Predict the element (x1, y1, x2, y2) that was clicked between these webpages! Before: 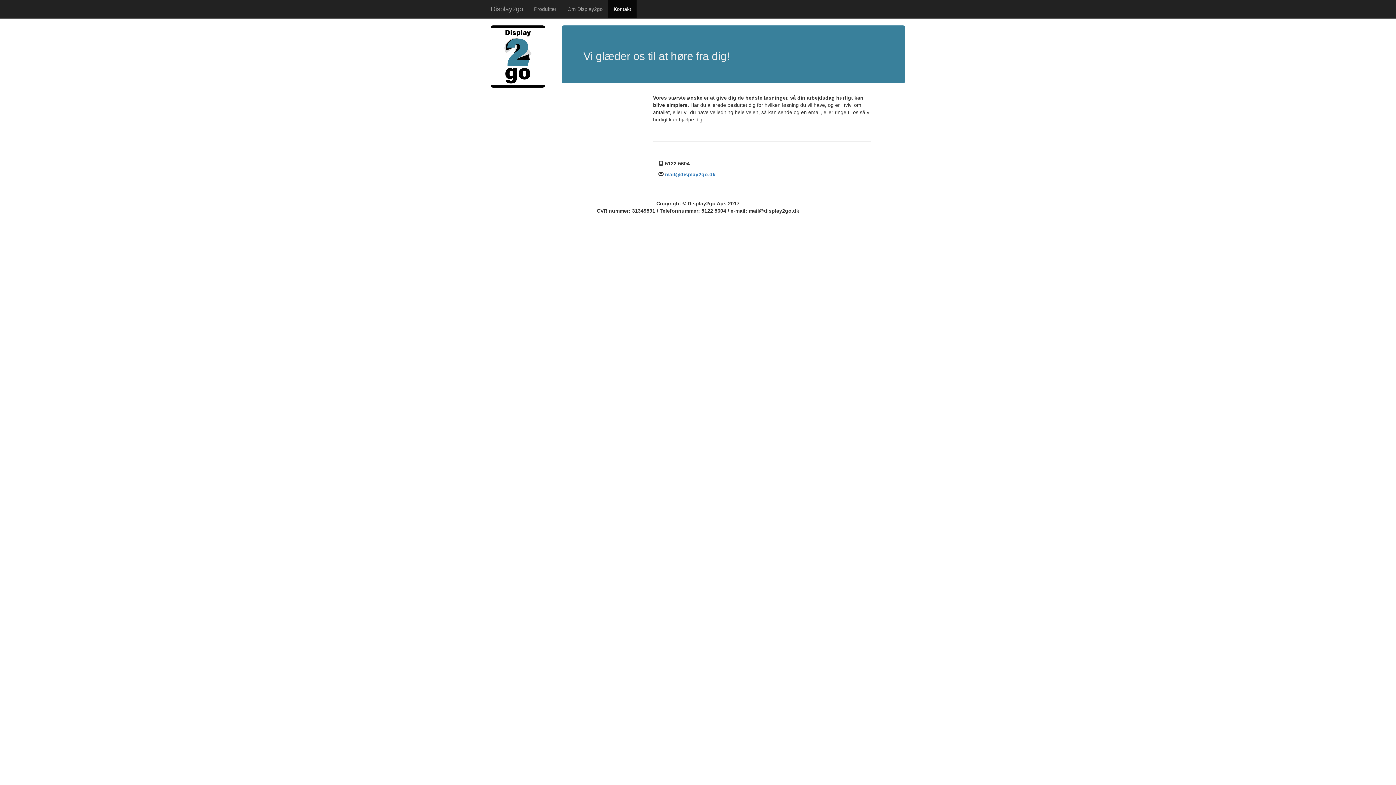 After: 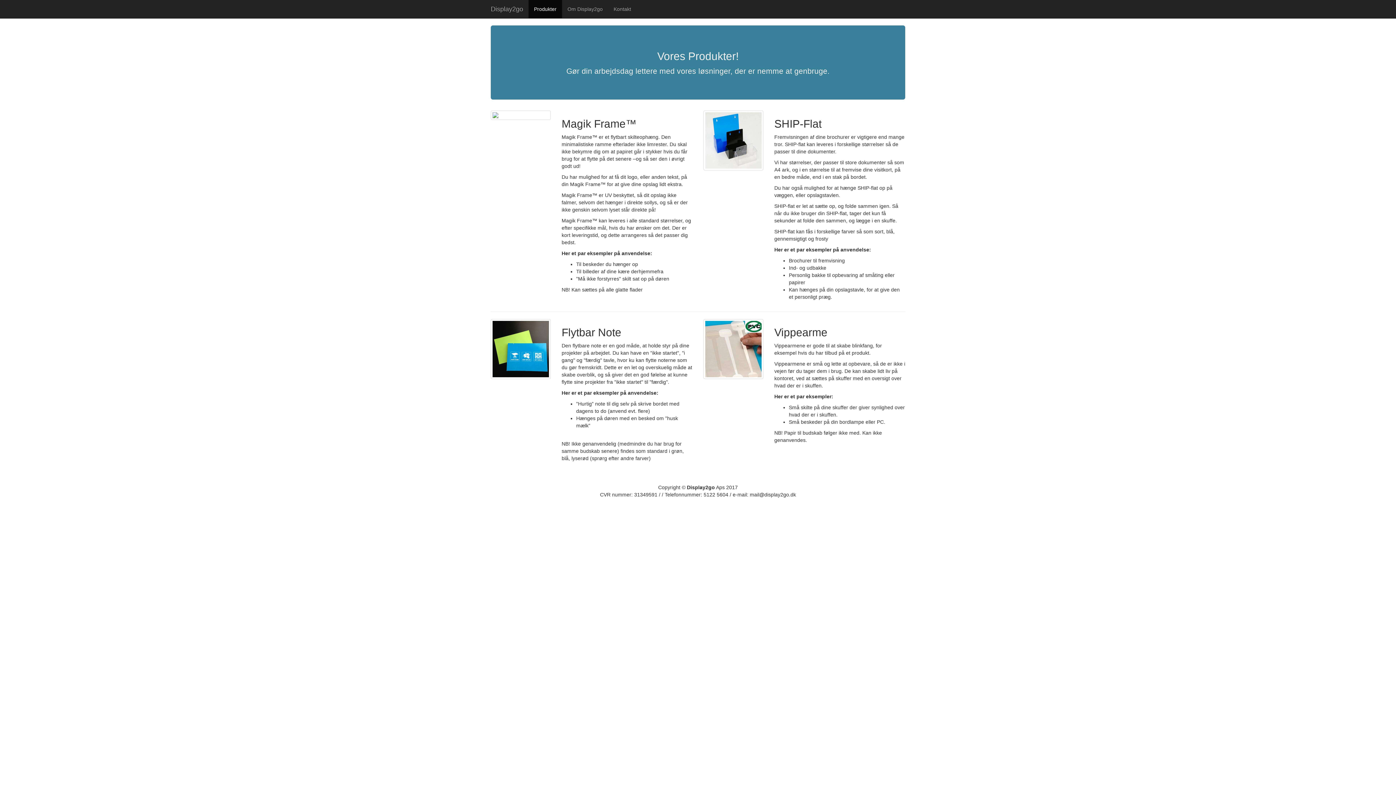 Action: bbox: (528, 0, 562, 18) label: Produkter